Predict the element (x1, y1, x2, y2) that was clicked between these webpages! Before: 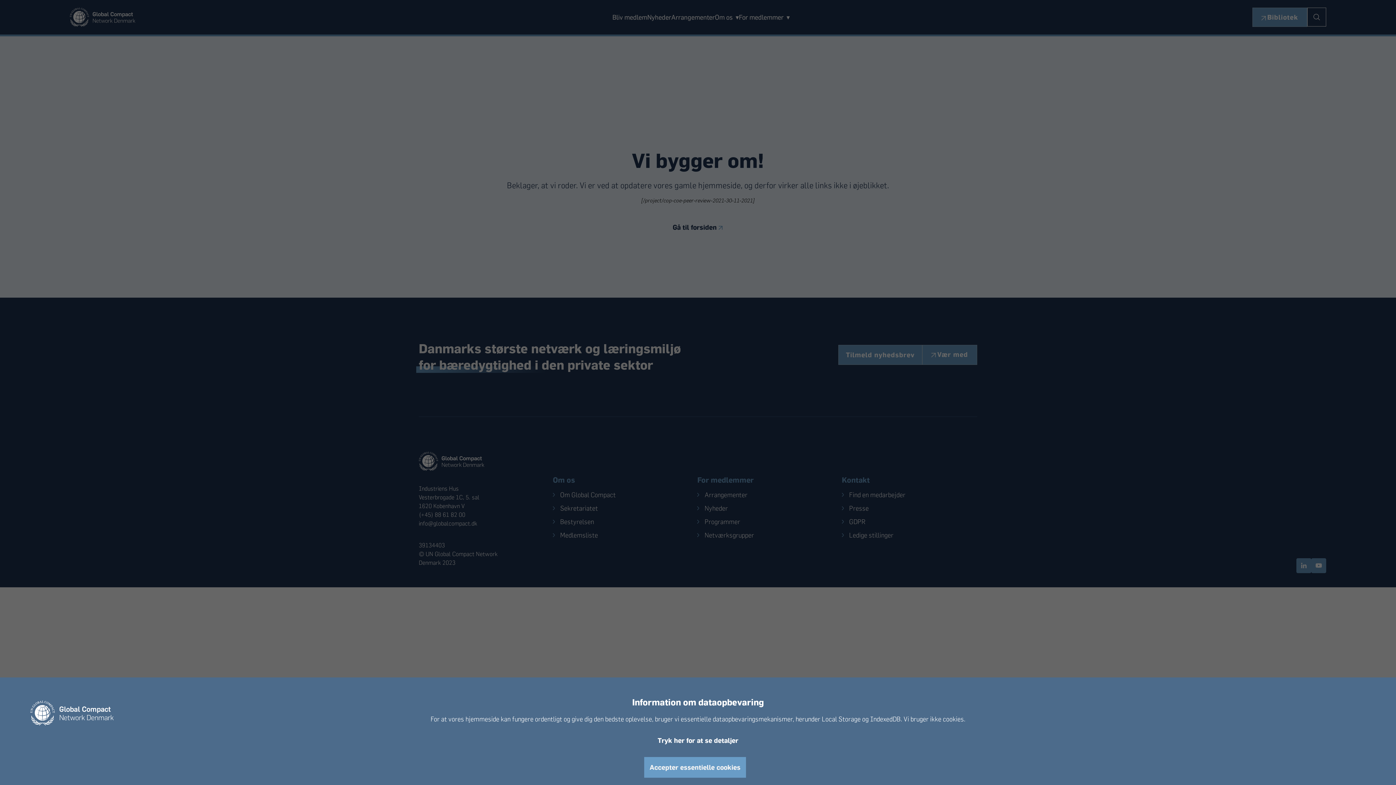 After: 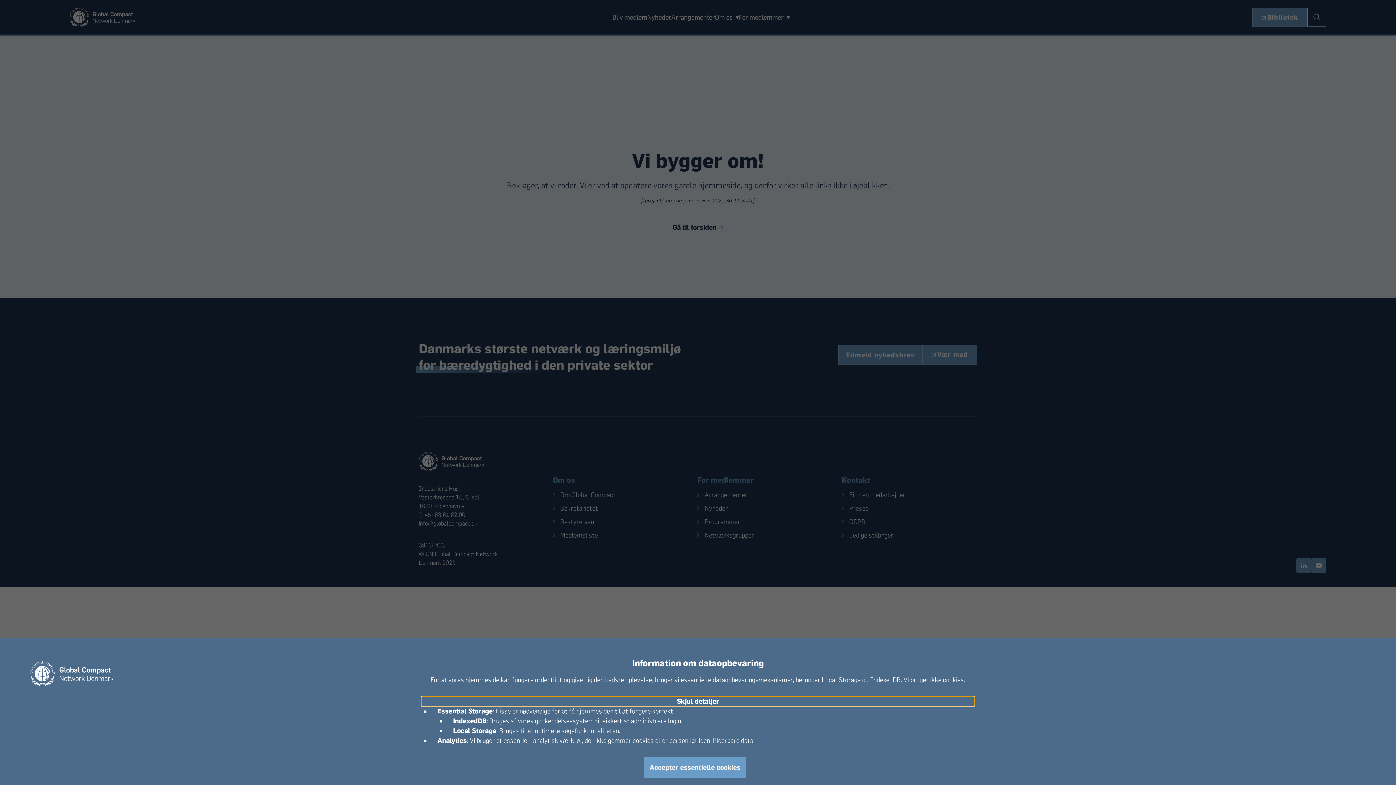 Action: bbox: (421, 736, 974, 745) label: Tryk her for at se detaljer